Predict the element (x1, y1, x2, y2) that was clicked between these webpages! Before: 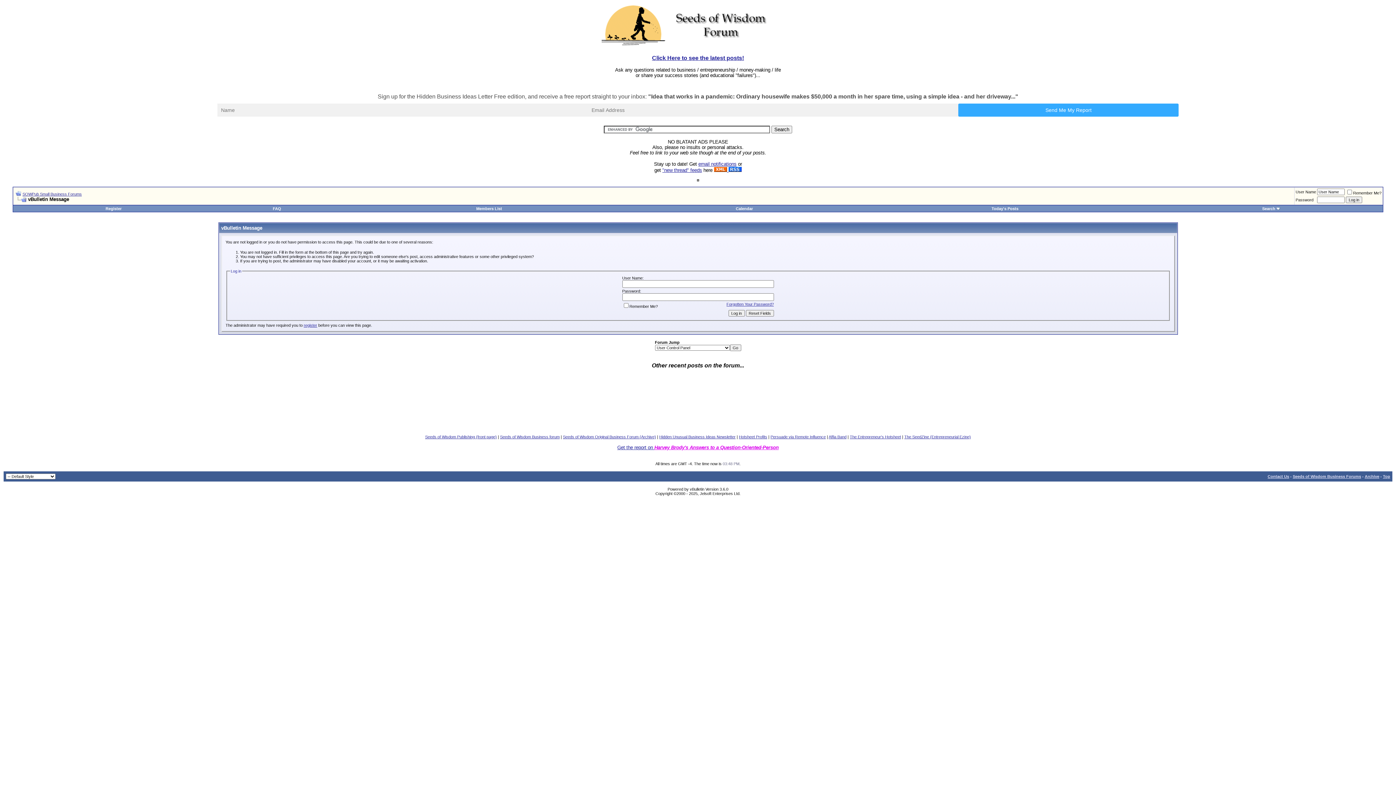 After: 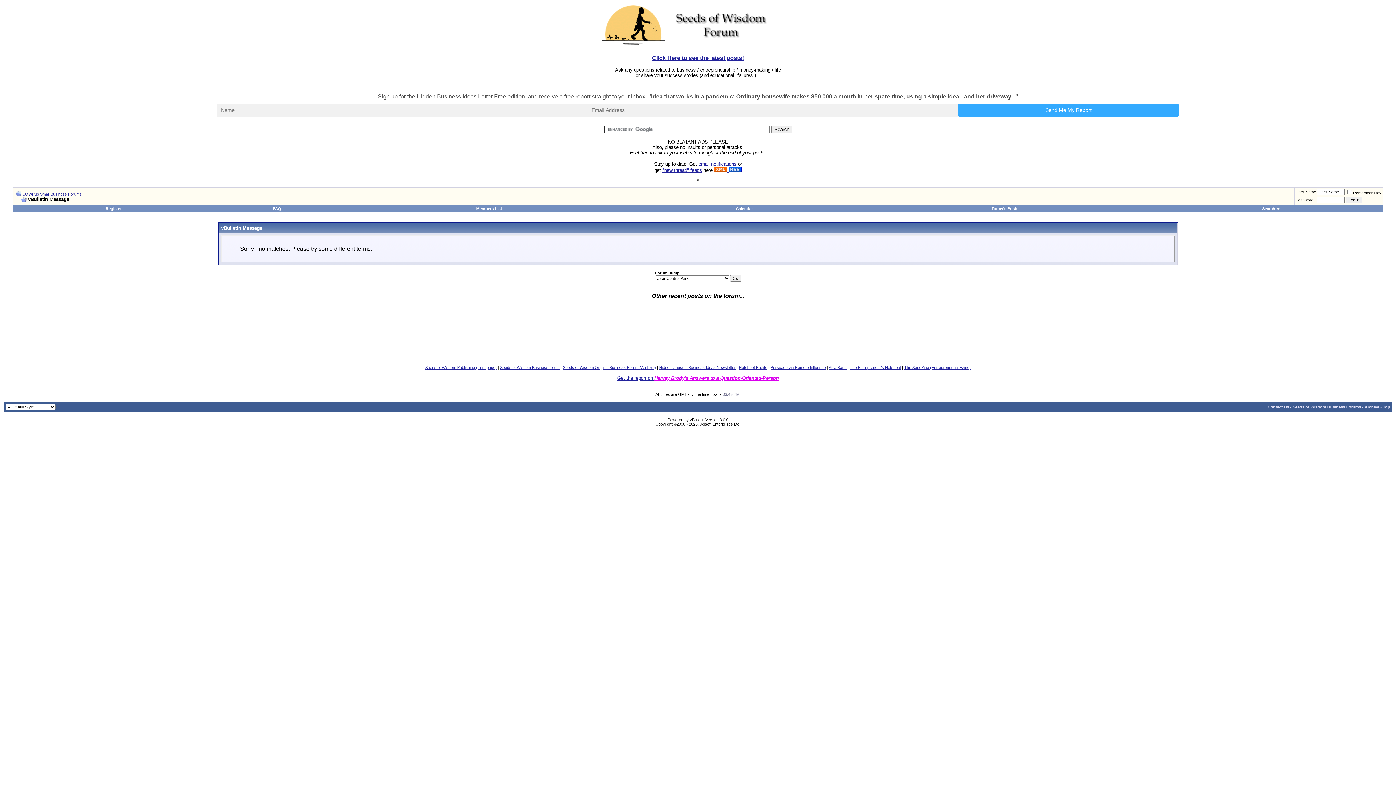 Action: bbox: (991, 206, 1018, 210) label: Today's Posts